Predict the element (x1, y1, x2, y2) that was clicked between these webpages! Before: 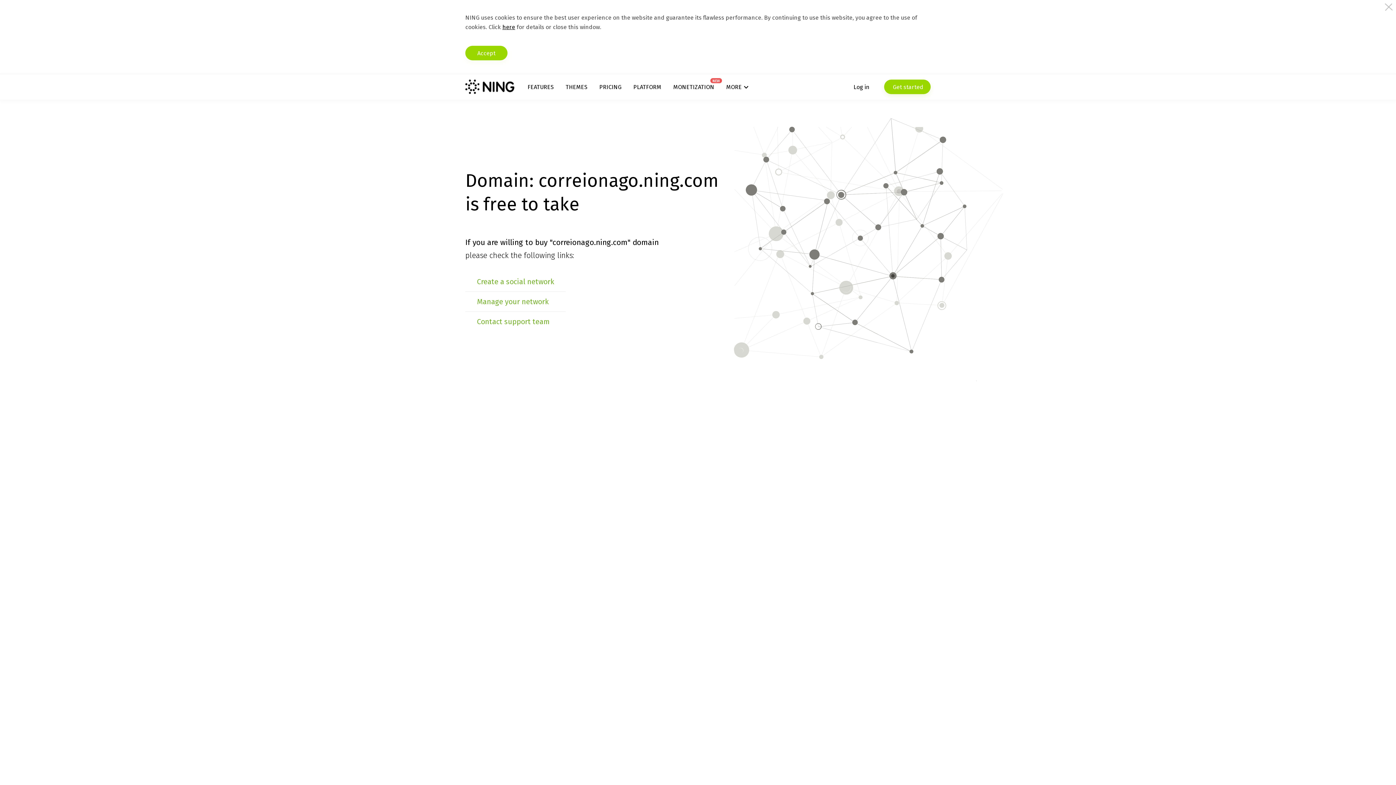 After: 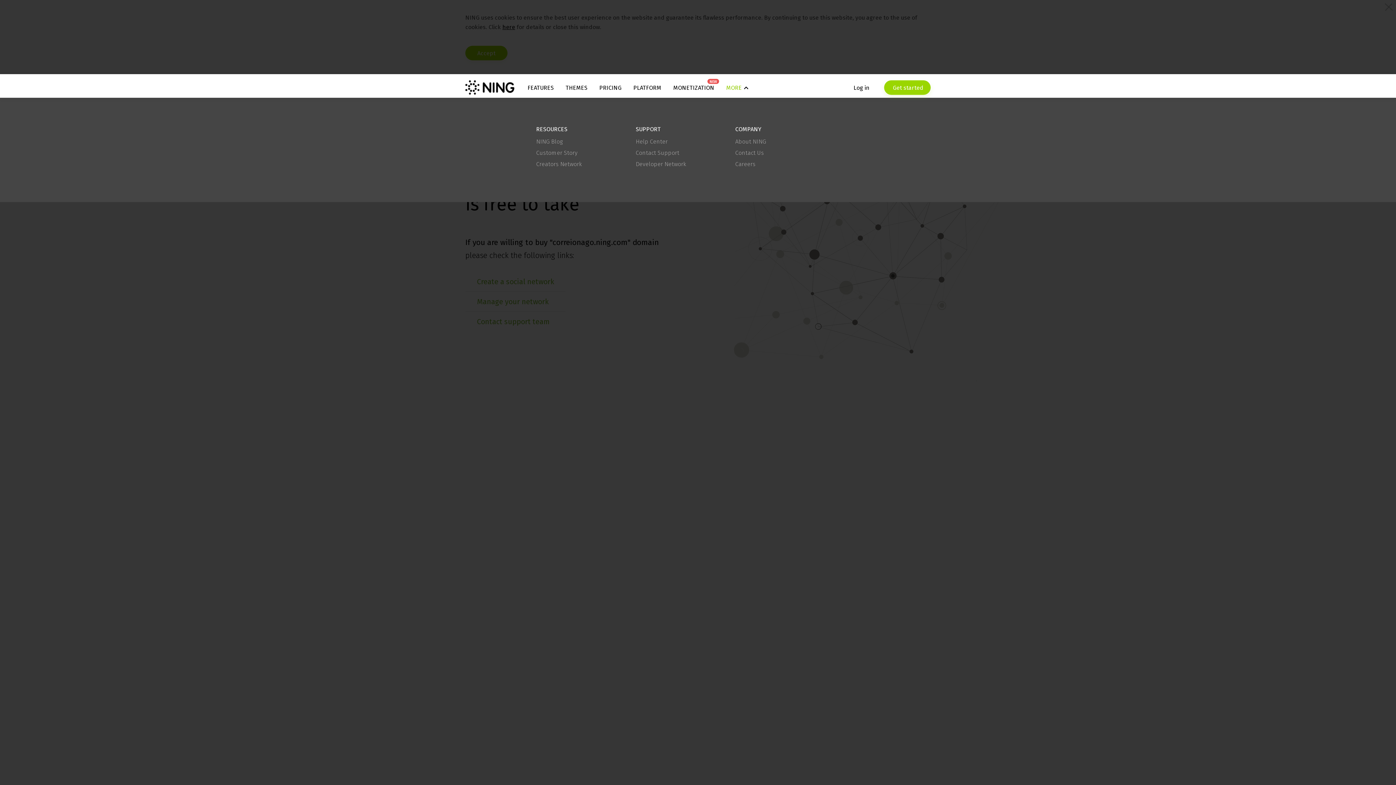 Action: bbox: (726, 83, 748, 90) label: MORE